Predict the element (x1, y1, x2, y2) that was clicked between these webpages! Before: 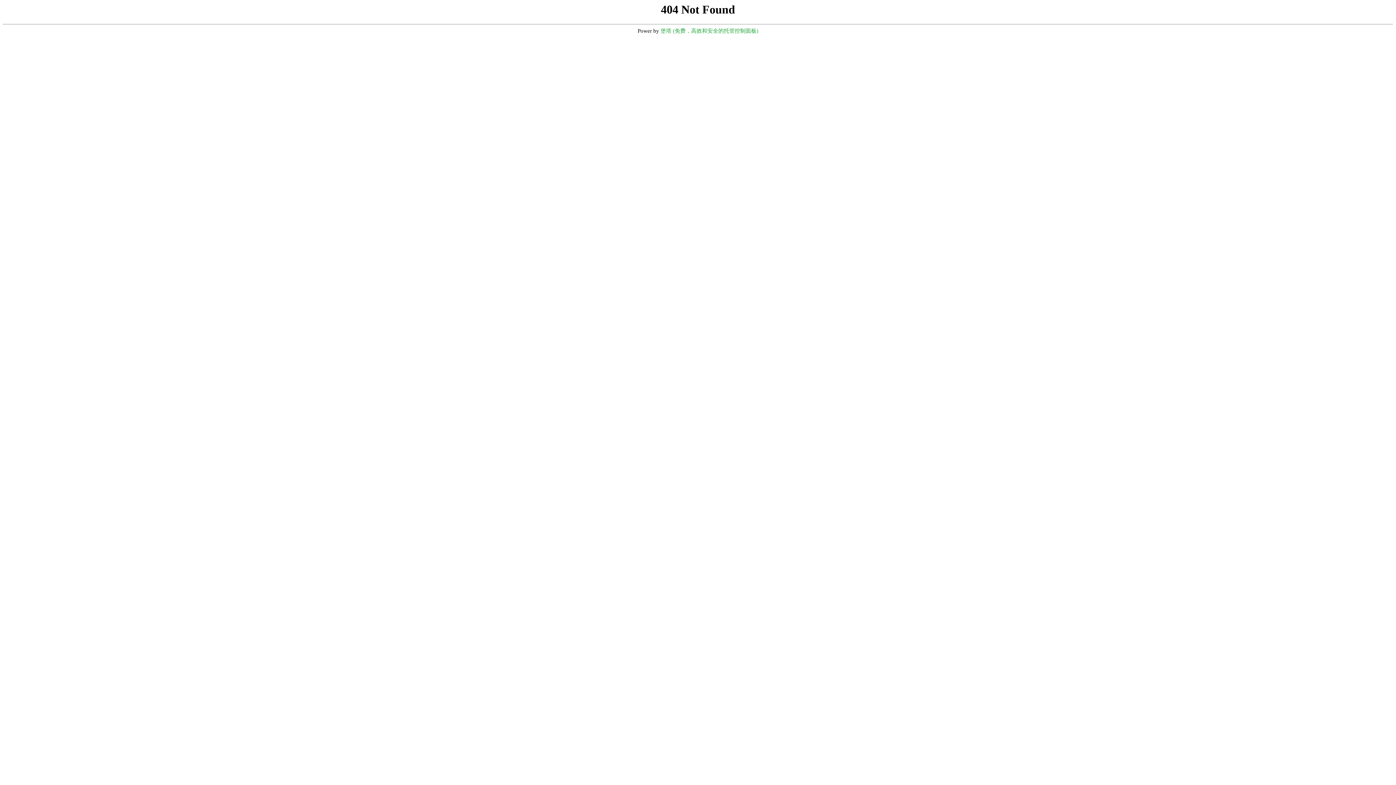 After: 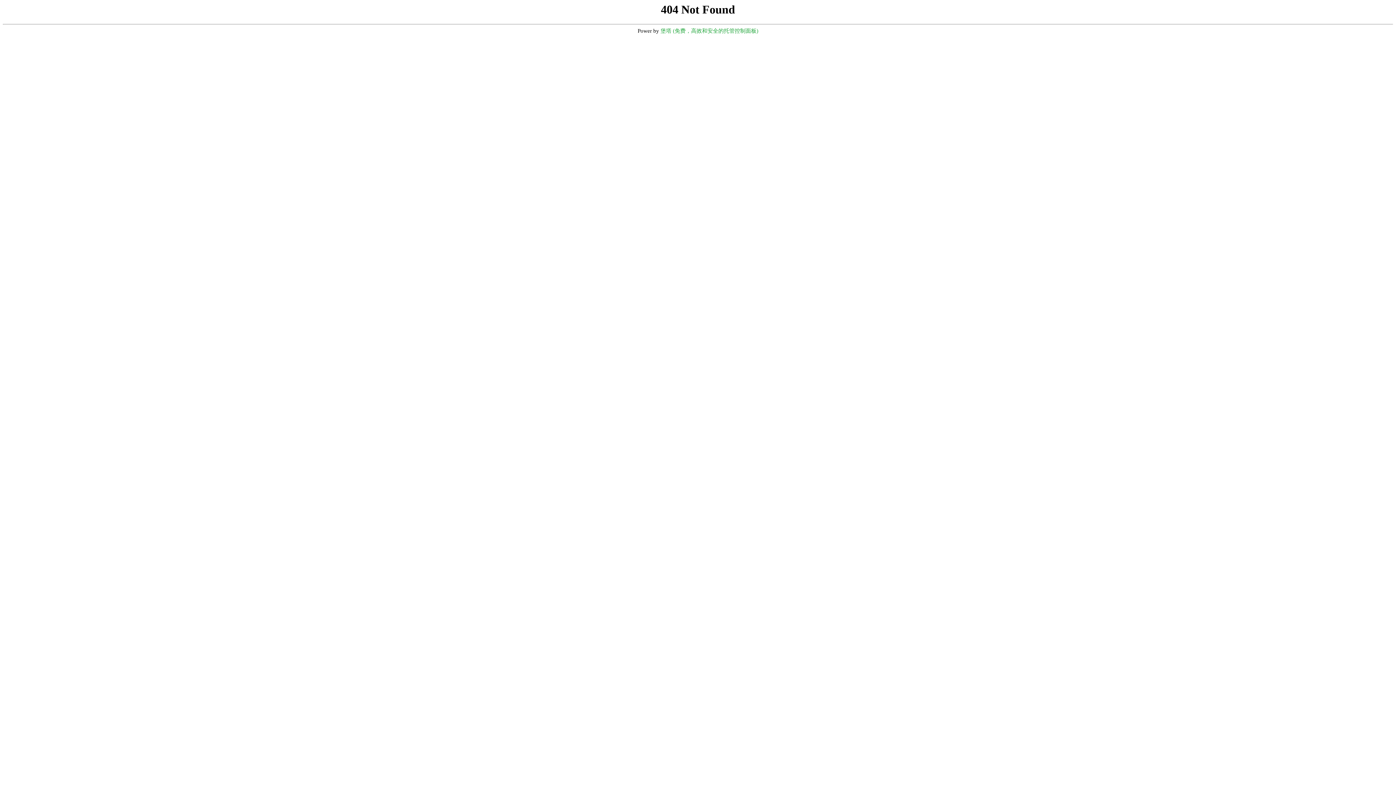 Action: label: 堡塔 (免费，高效和安全的托管控制面板) bbox: (660, 28, 758, 33)